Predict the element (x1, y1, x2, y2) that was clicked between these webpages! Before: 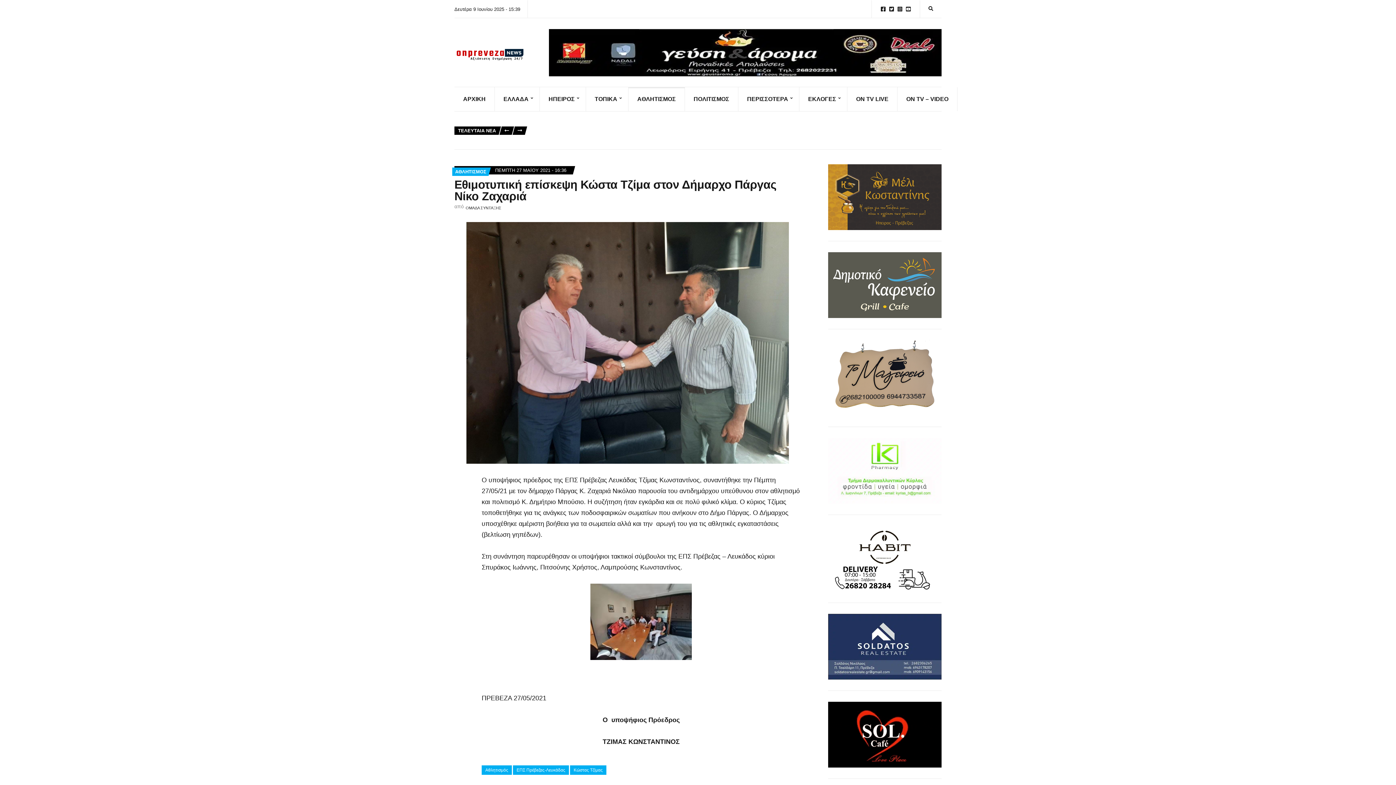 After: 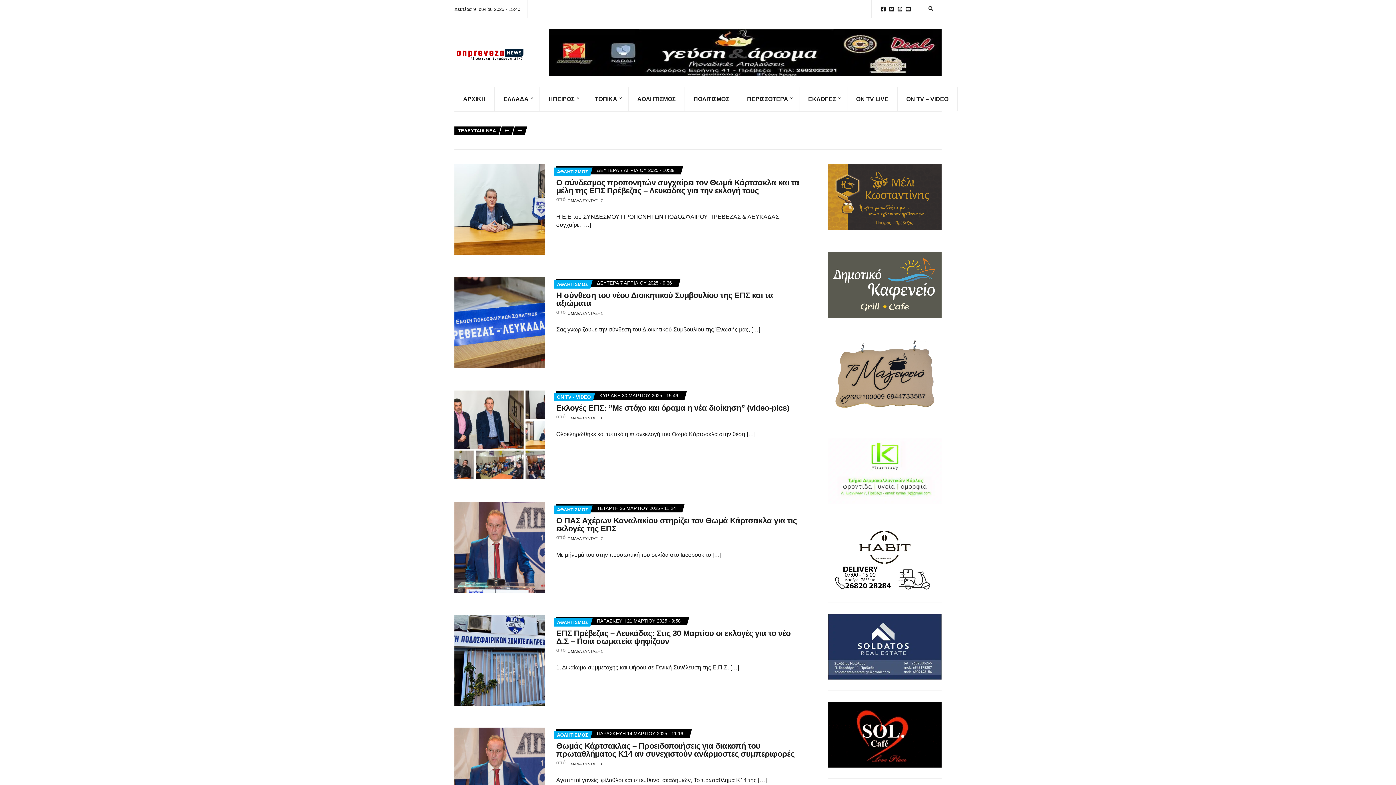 Action: bbox: (513, 765, 569, 775) label: ΕΠΣ Πρέβεζας-Λευκάδας